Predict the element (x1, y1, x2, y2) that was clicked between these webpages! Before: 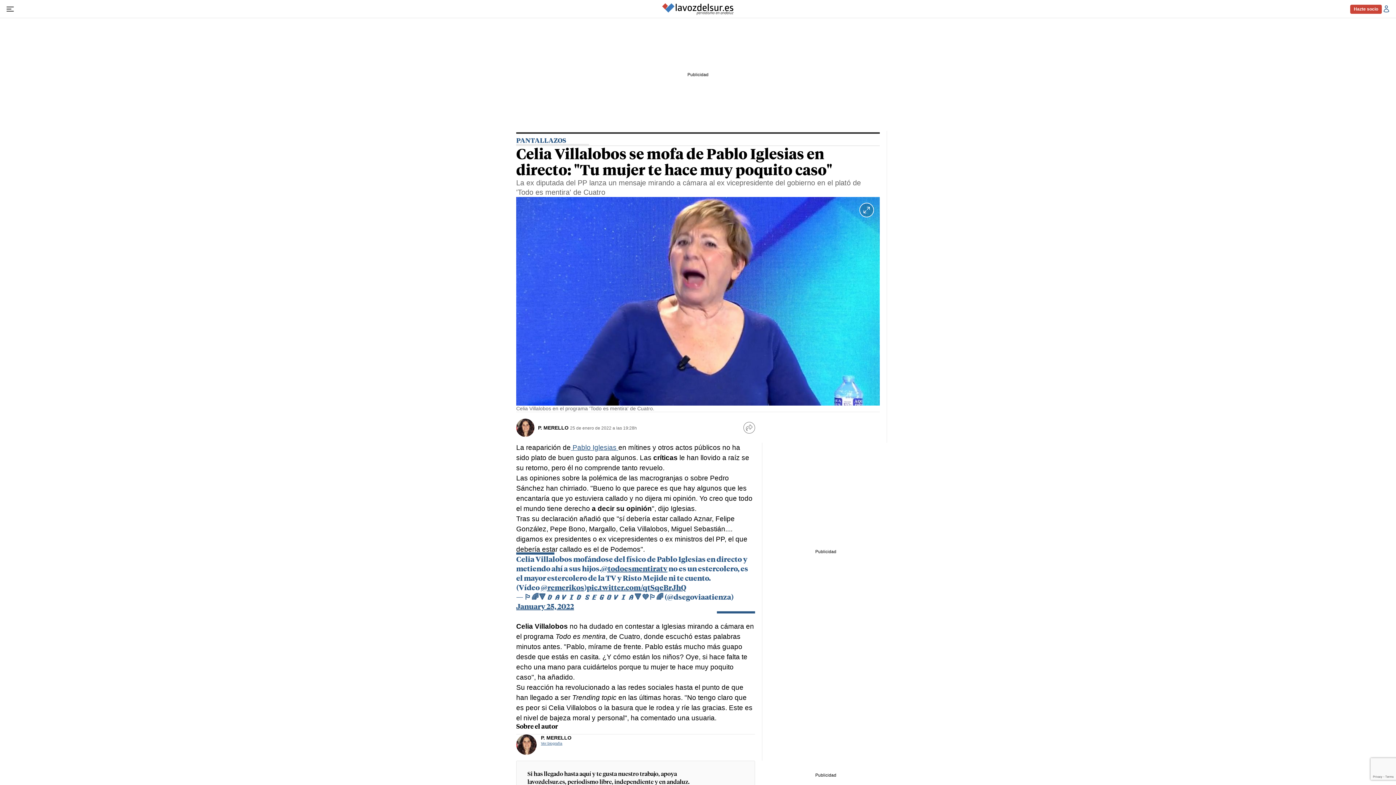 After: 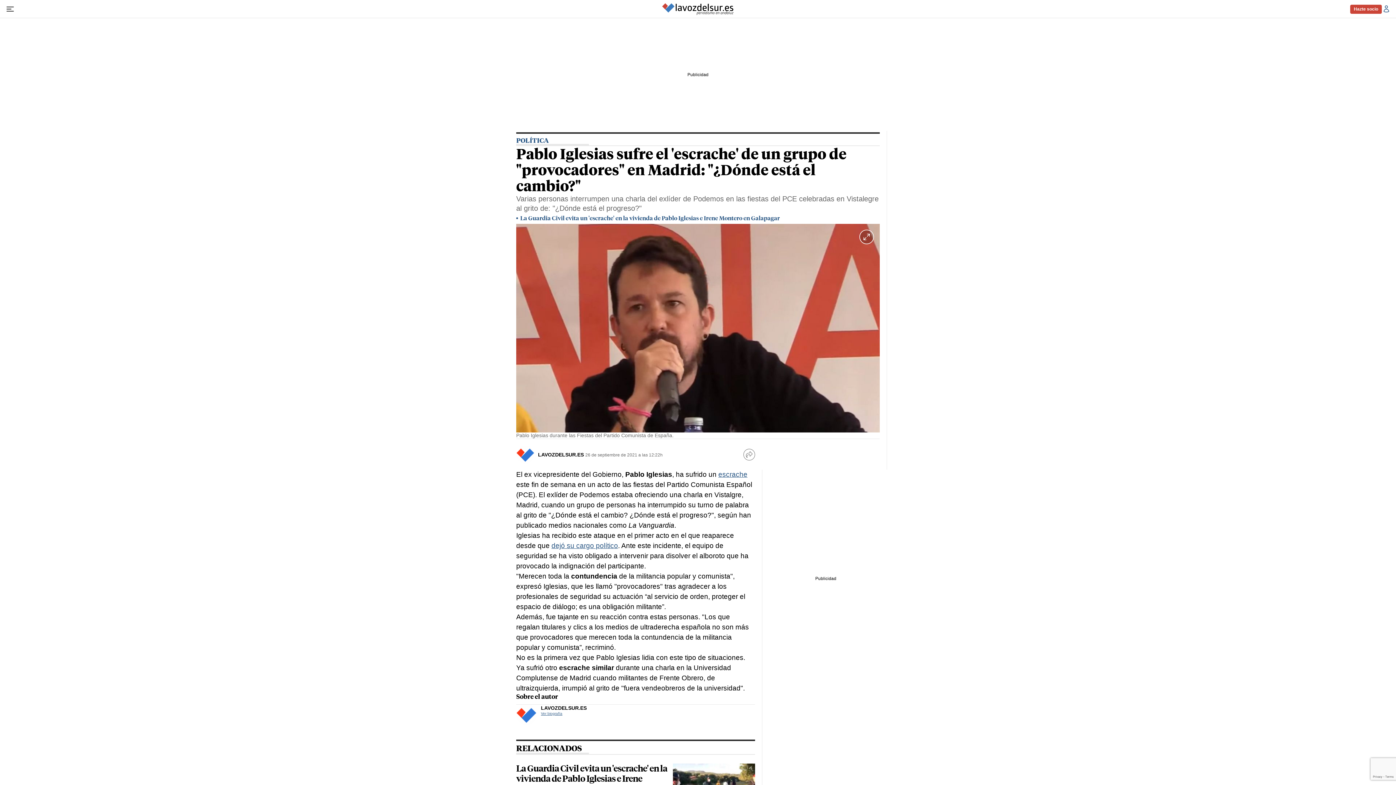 Action: bbox: (570, 443, 618, 451) label:  Pablo Iglesias 